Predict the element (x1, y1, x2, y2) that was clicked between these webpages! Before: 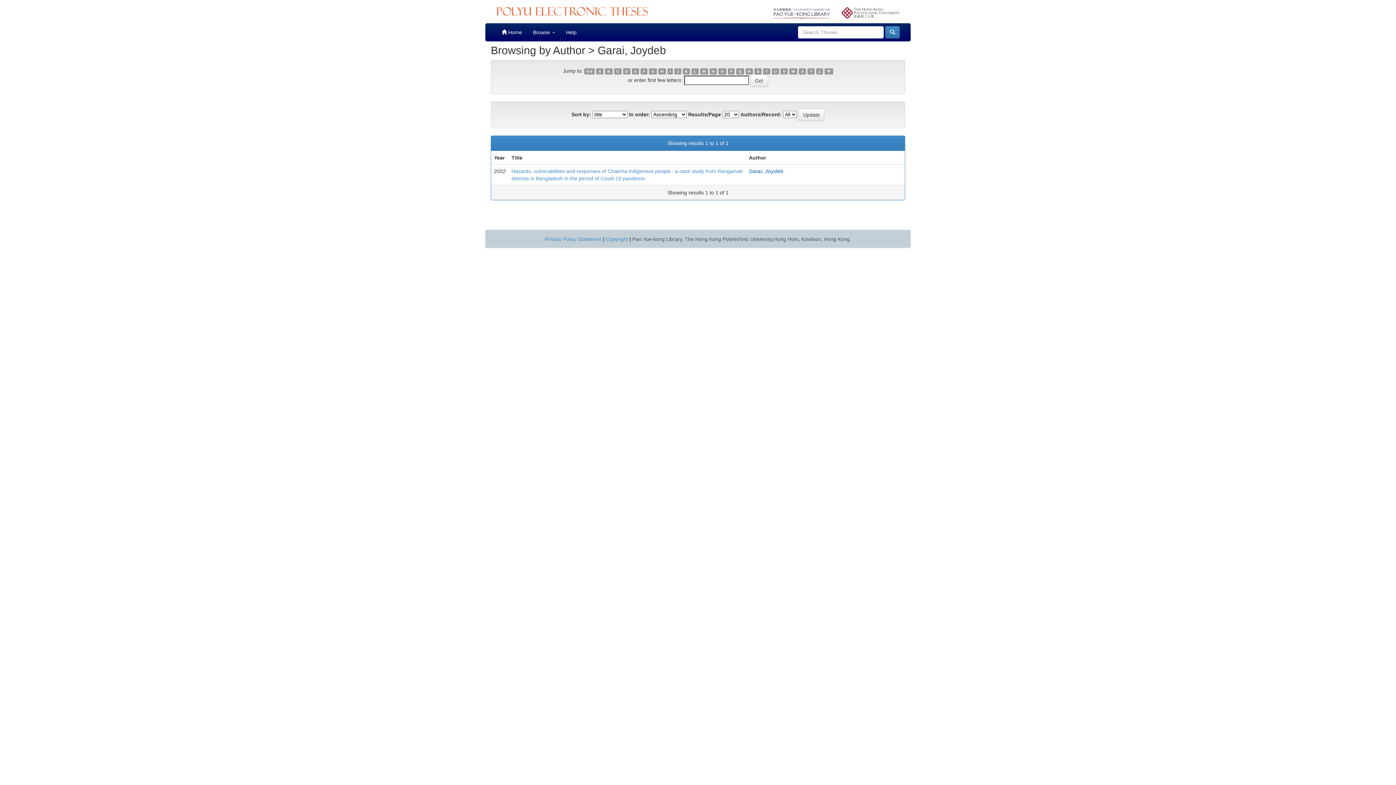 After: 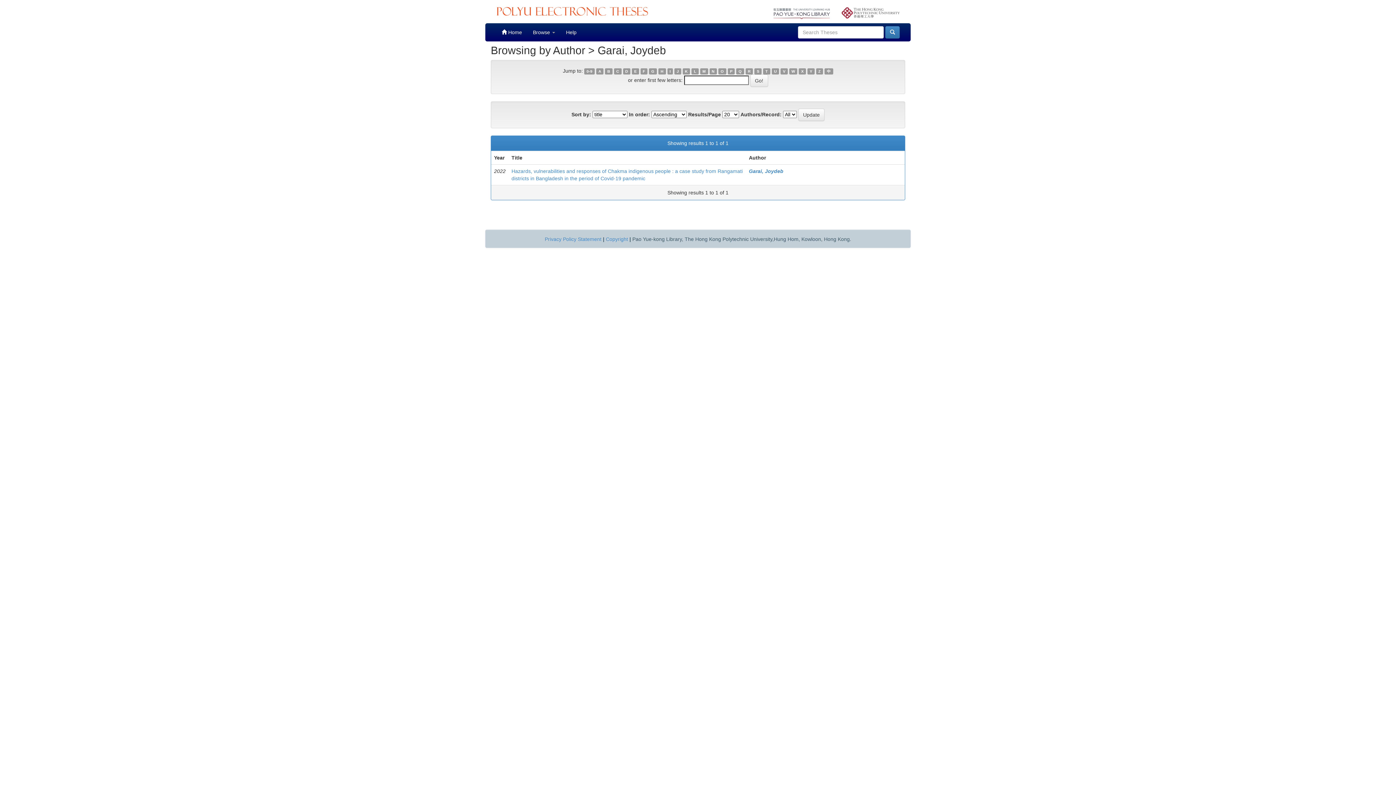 Action: bbox: (772, 3, 830, 19)